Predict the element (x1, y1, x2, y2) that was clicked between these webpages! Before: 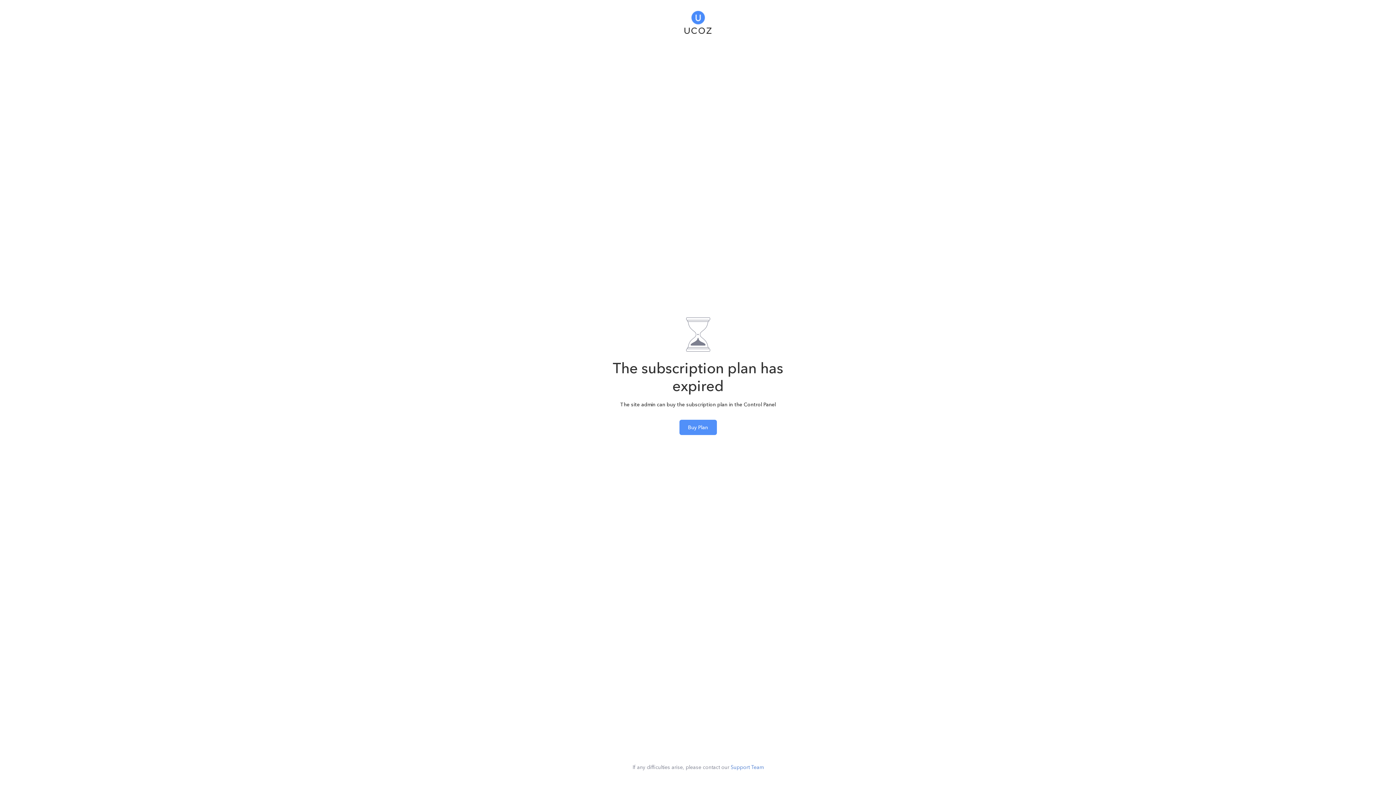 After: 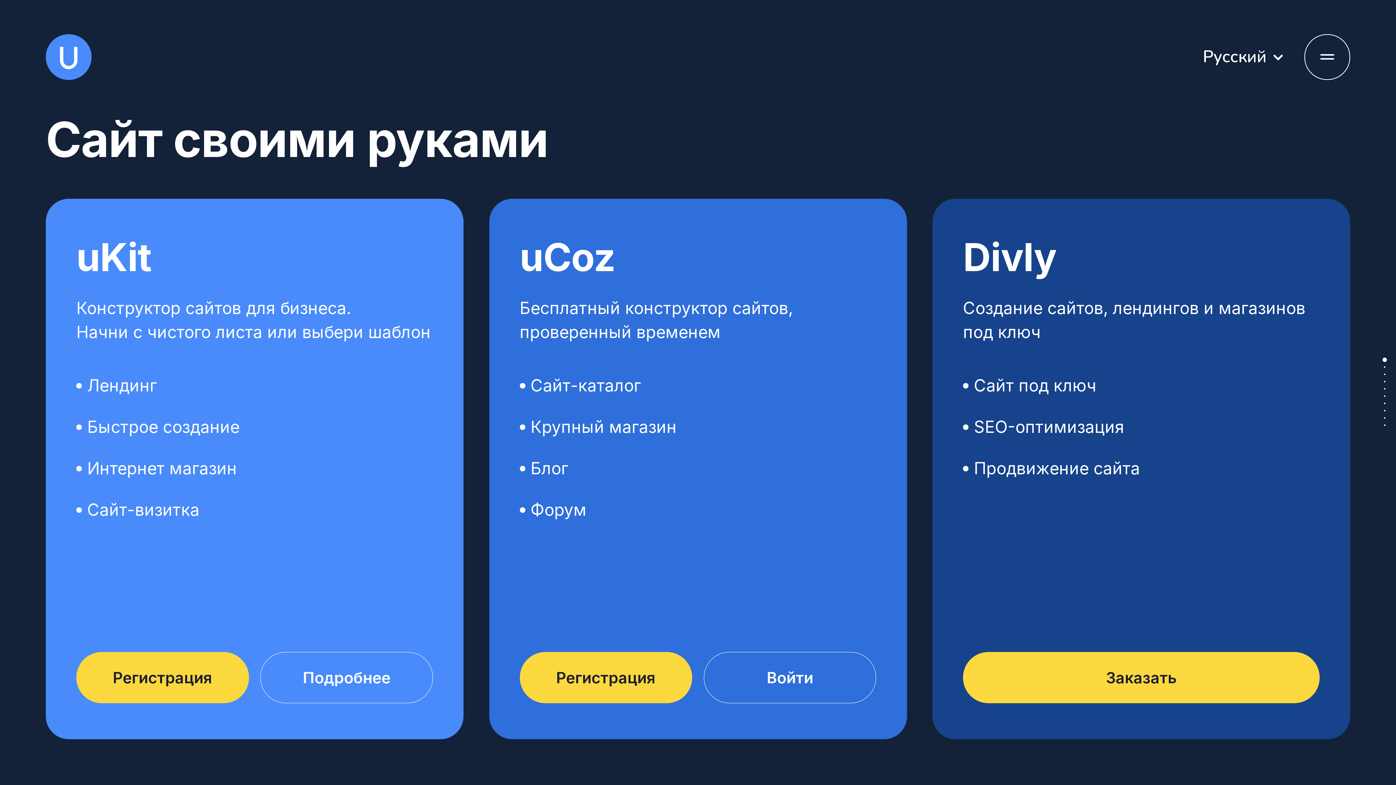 Action: bbox: (684, 5, 711, 35)